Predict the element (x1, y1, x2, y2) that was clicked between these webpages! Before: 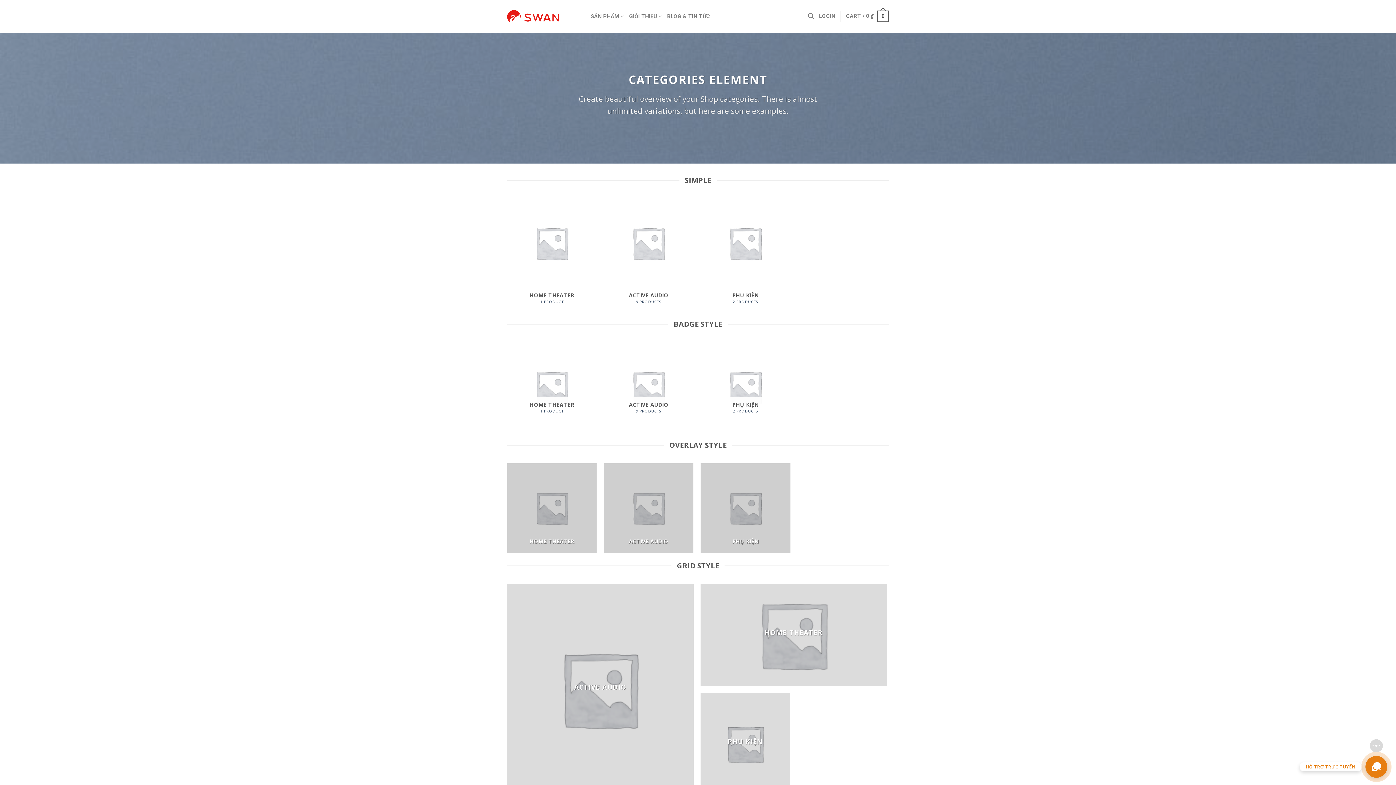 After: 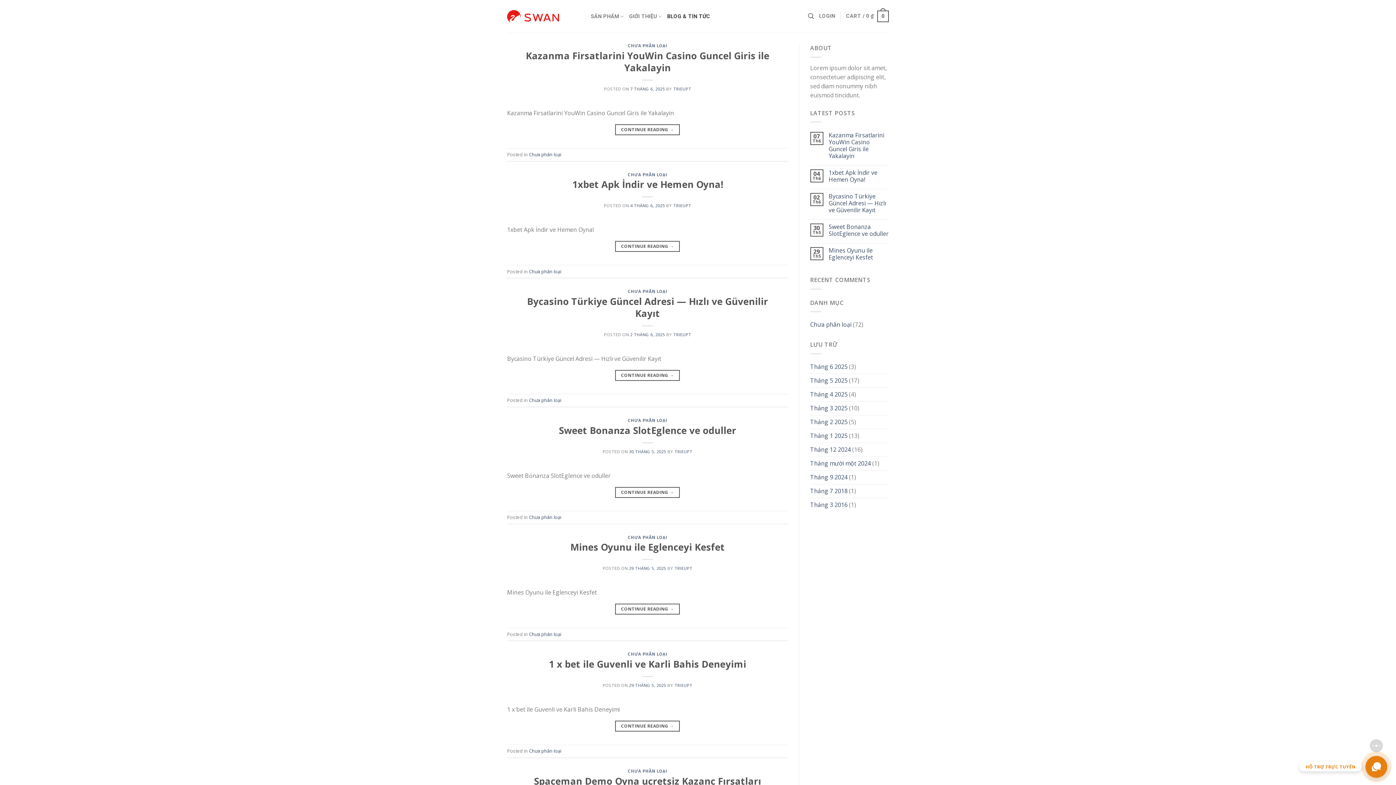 Action: label: BLOG & TIN TỨC bbox: (667, 8, 710, 24)